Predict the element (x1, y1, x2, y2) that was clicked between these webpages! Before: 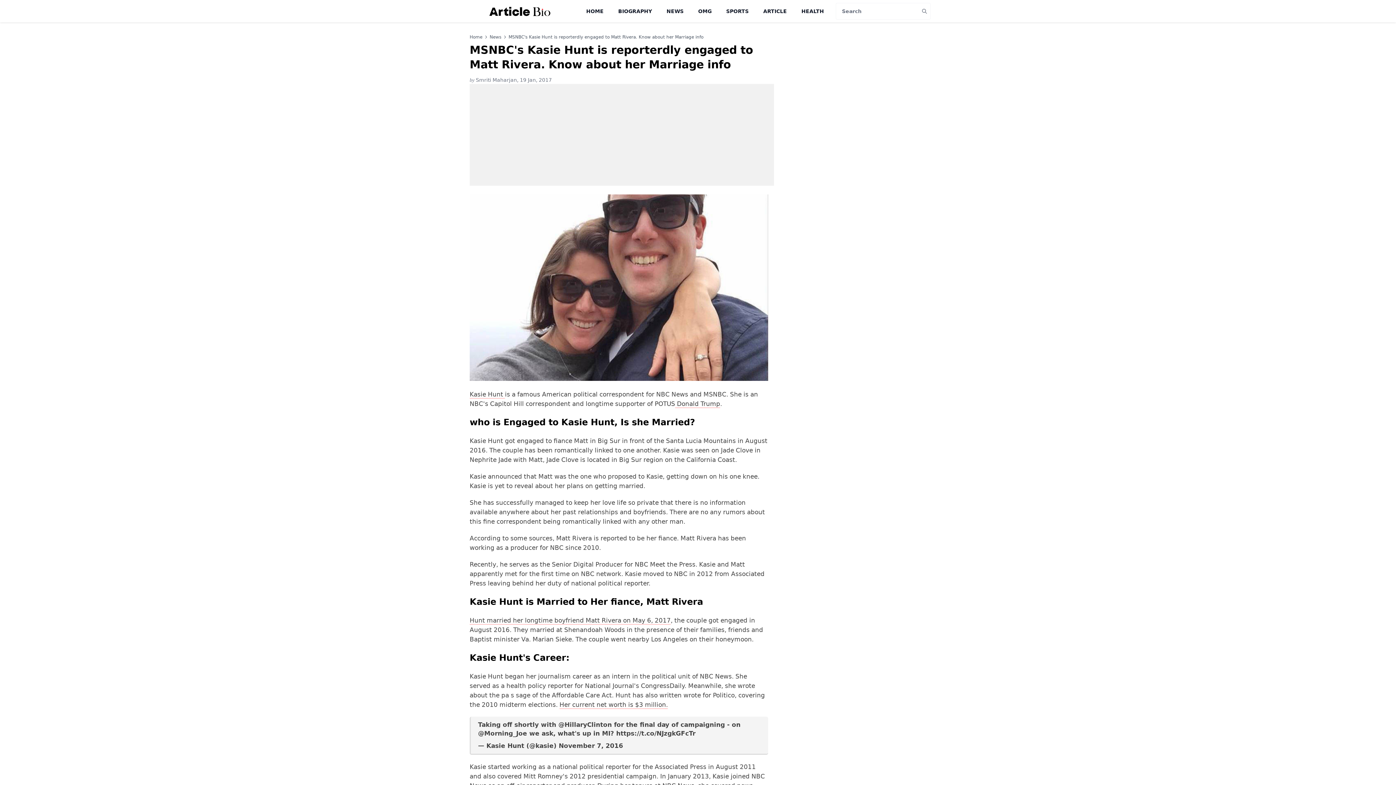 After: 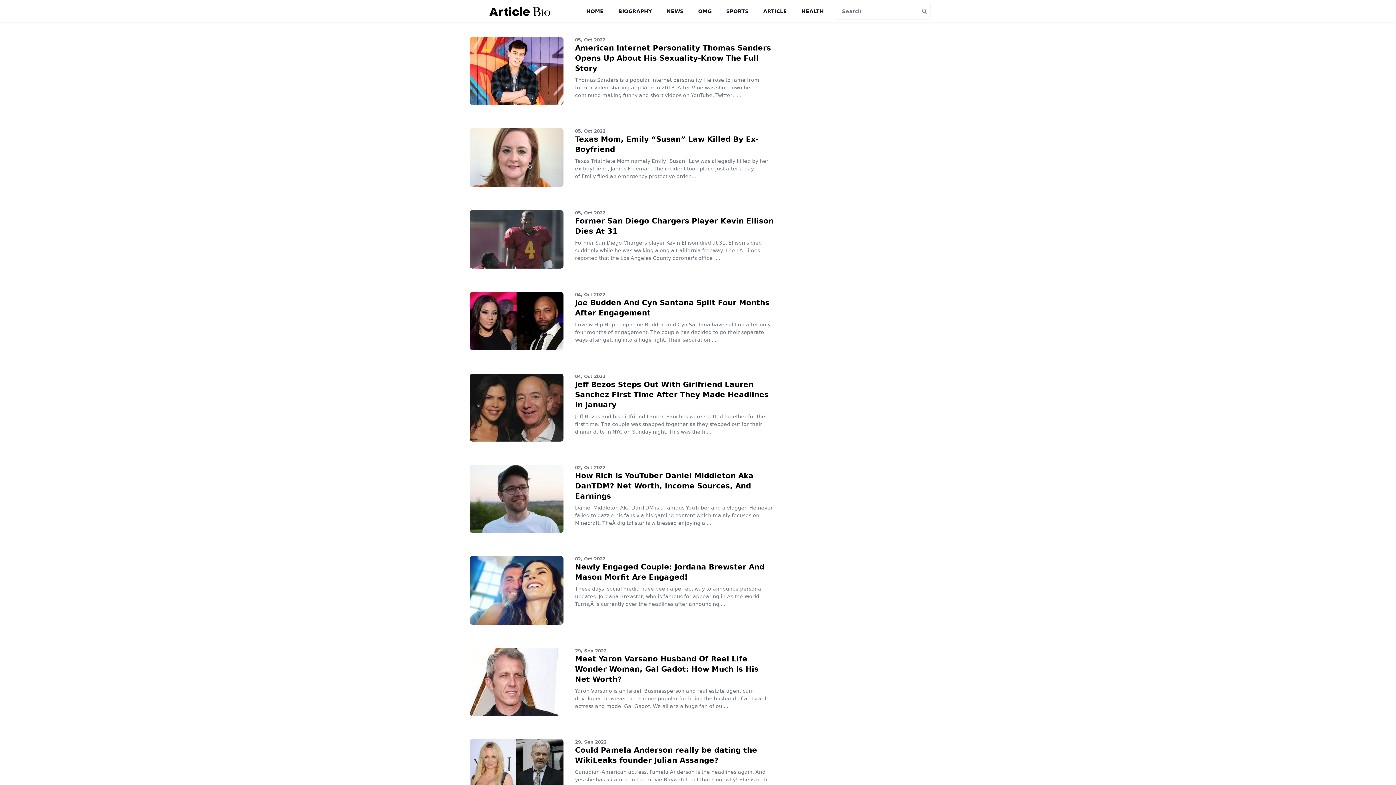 Action: label: OMG bbox: (698, 8, 711, 14)